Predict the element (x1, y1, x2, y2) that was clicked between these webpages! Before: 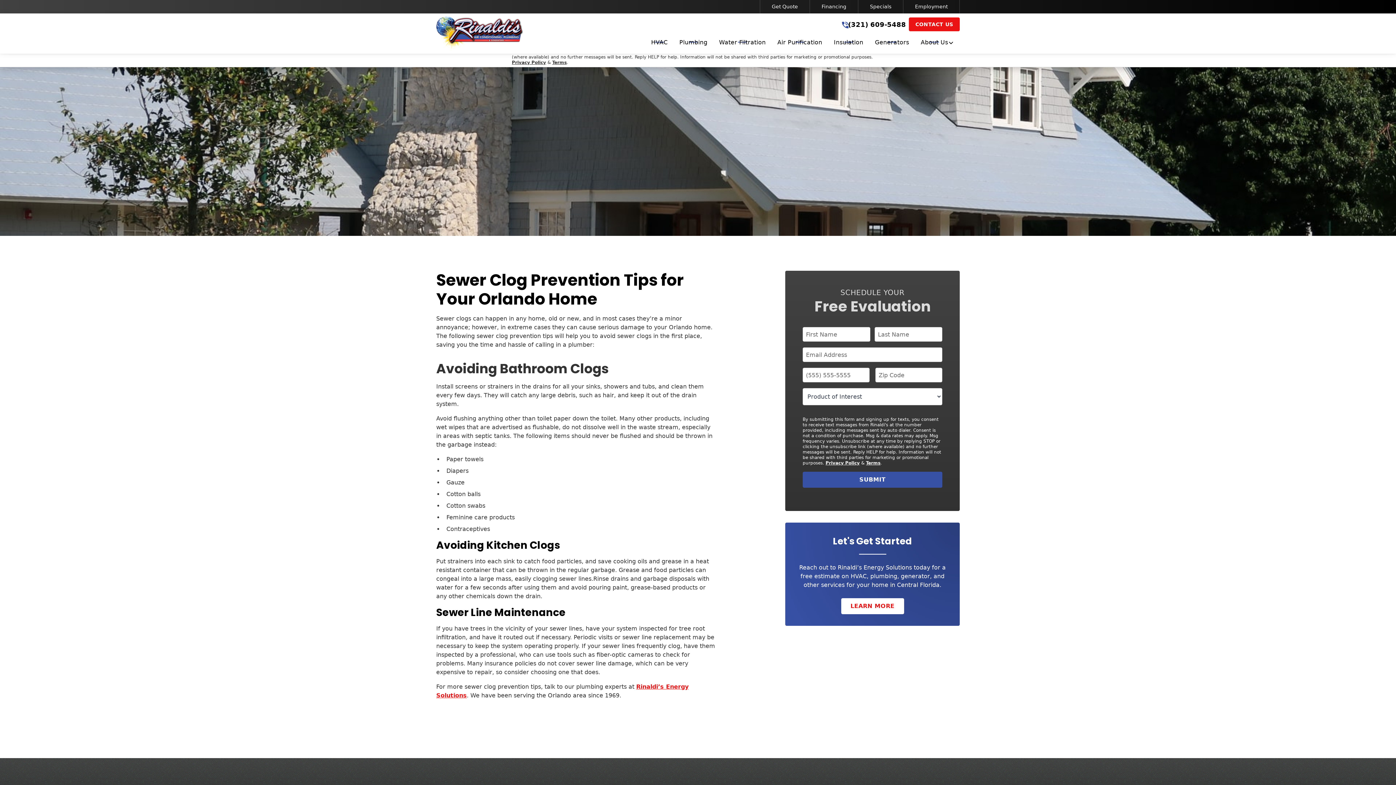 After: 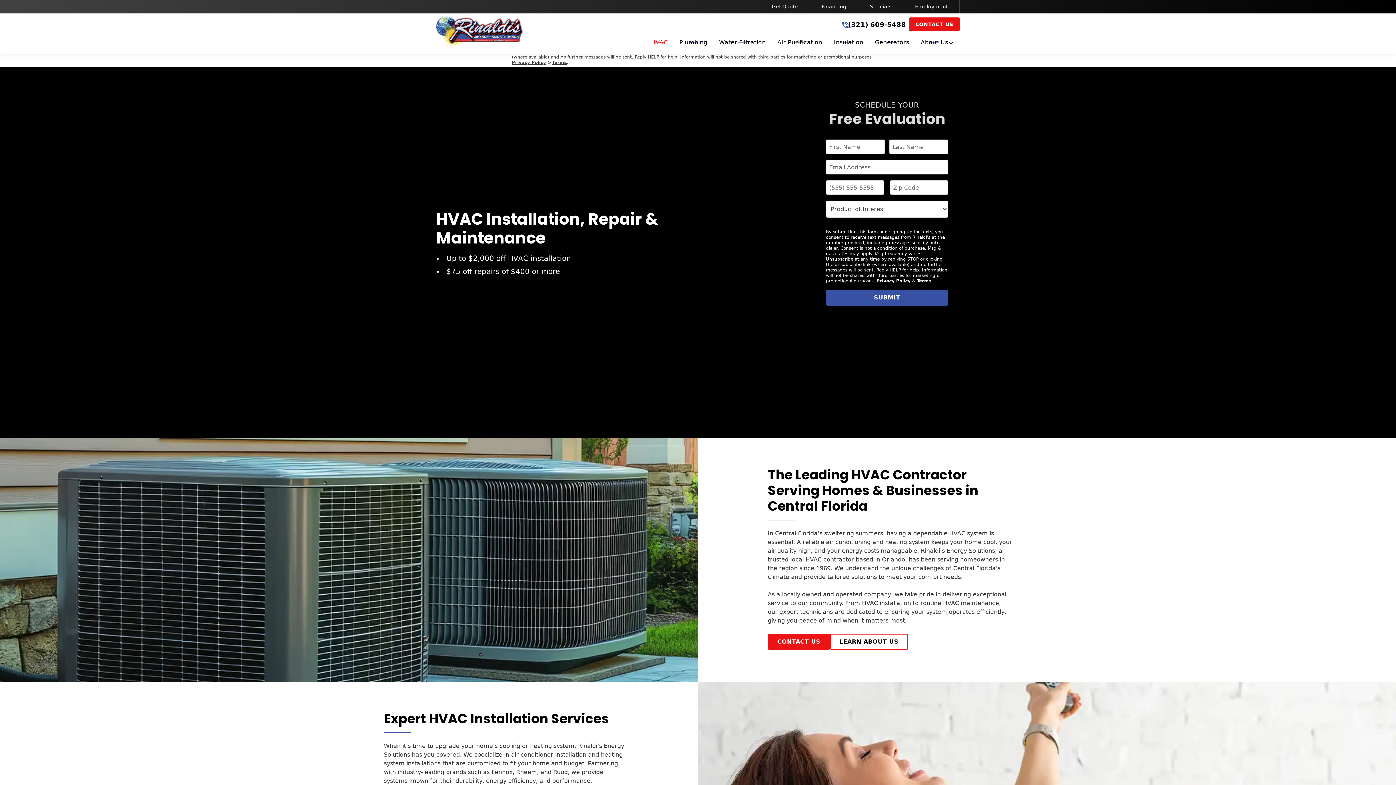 Action: label: HVAC bbox: (645, 38, 673, 49)